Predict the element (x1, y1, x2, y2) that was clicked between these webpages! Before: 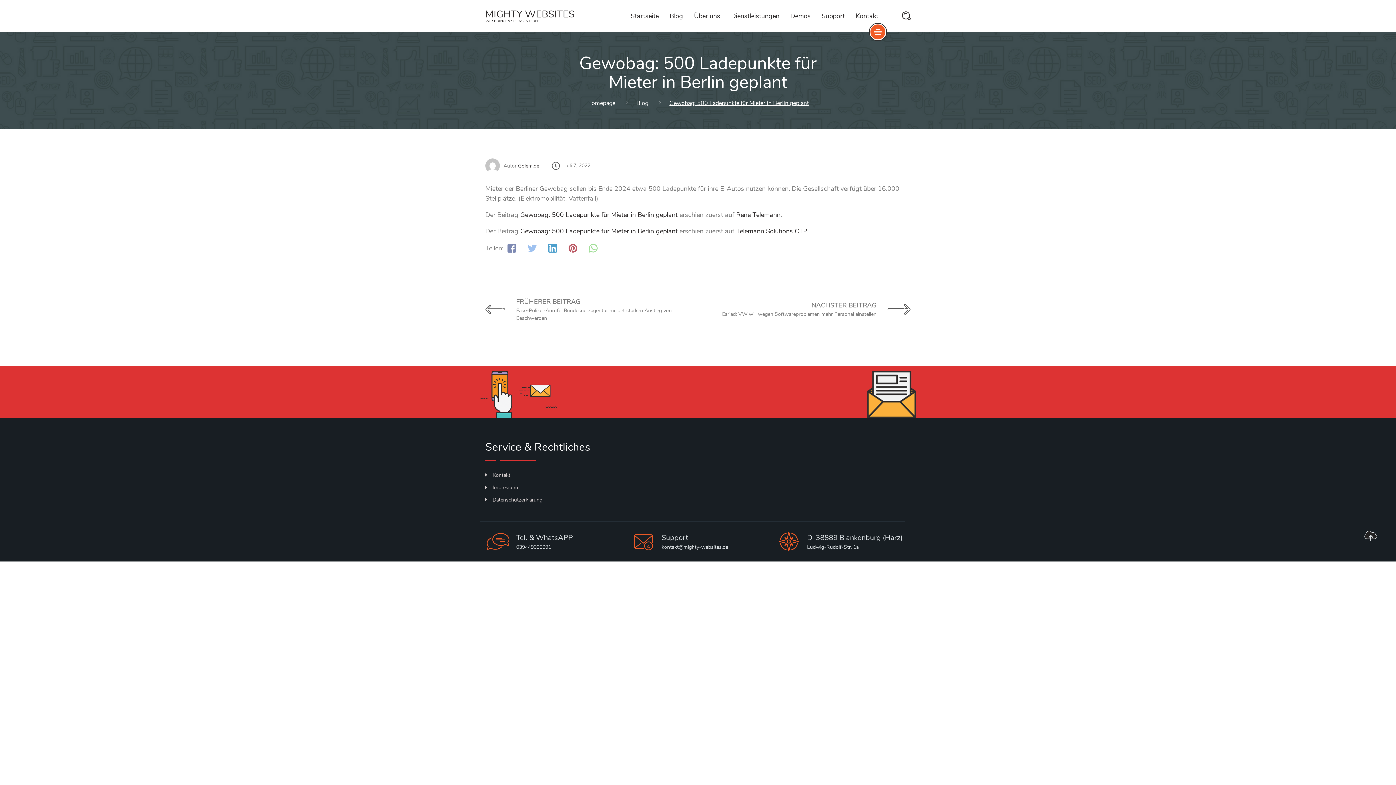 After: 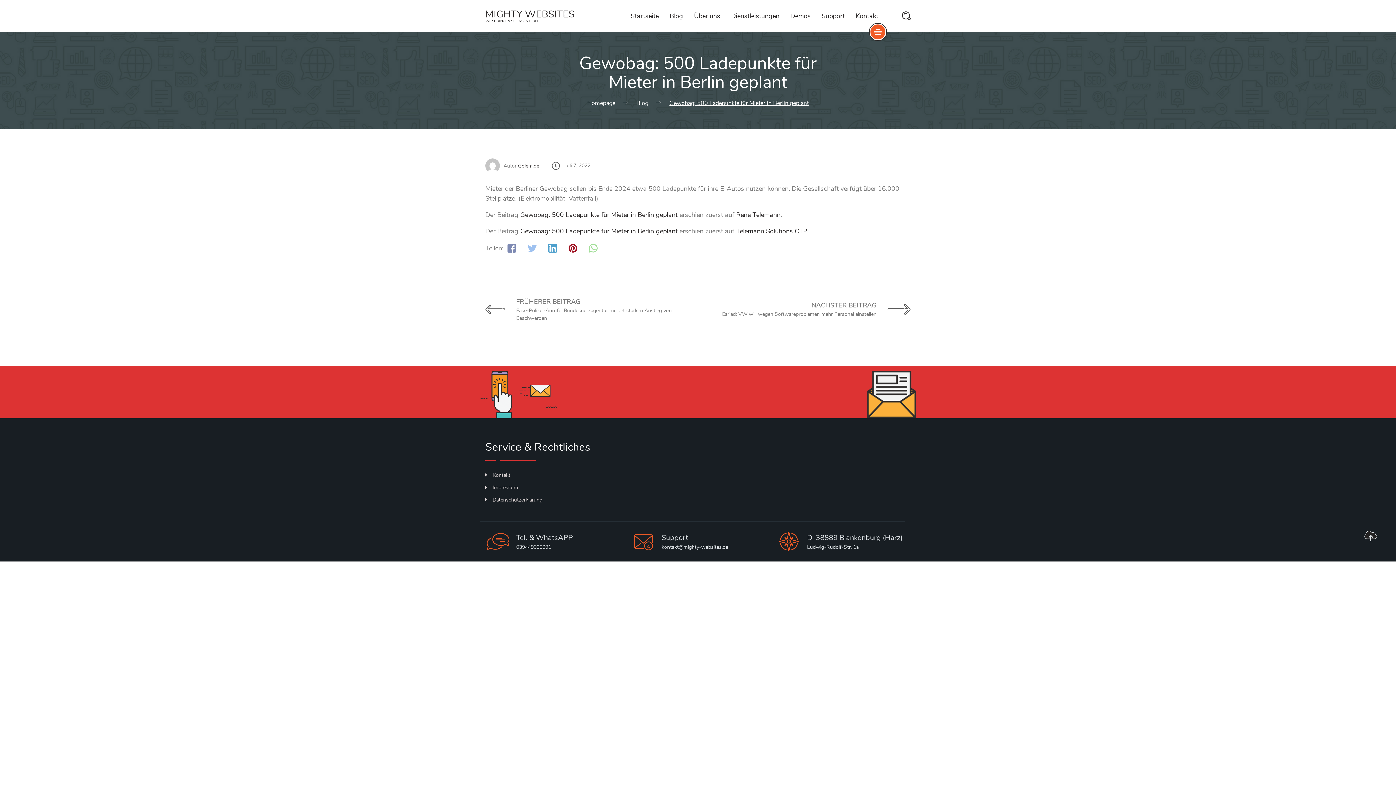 Action: bbox: (566, 243, 579, 252)